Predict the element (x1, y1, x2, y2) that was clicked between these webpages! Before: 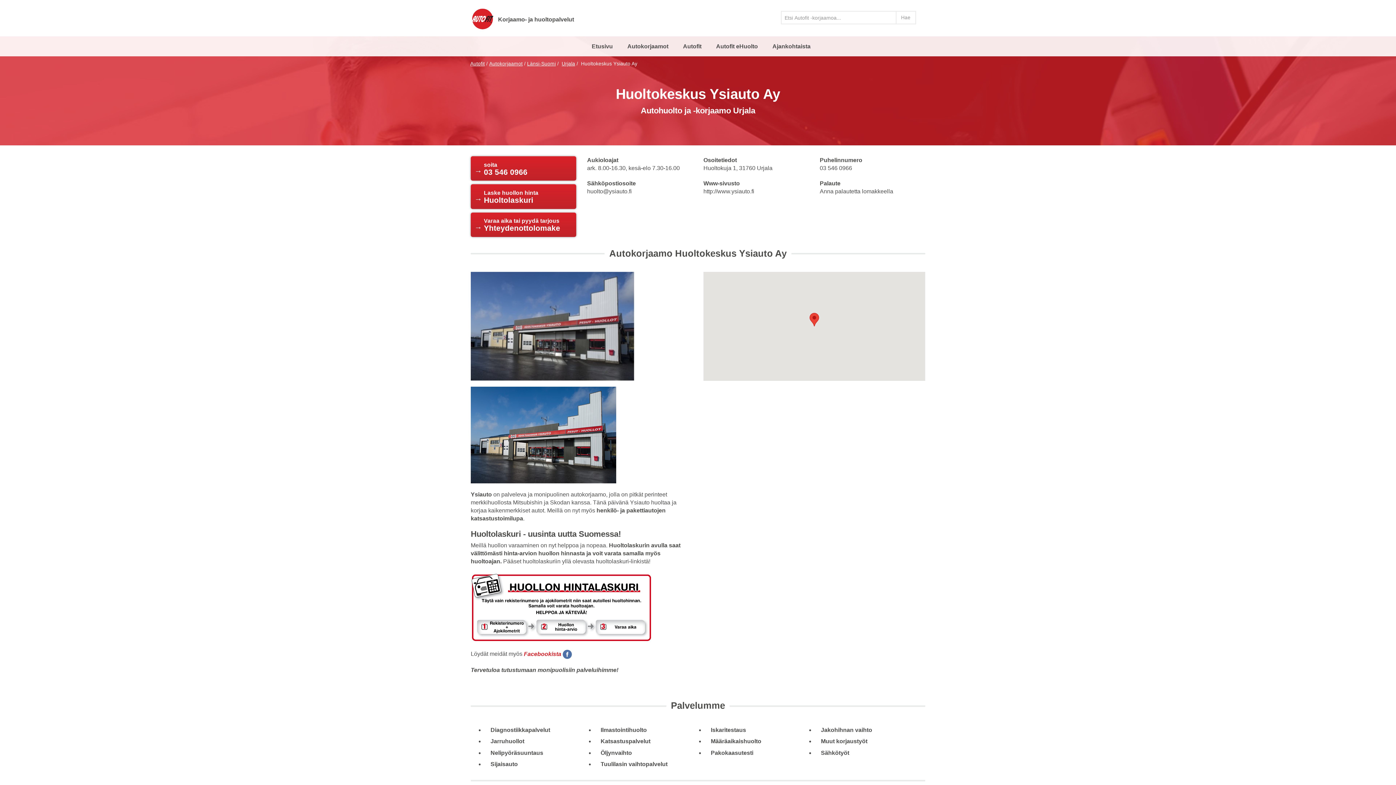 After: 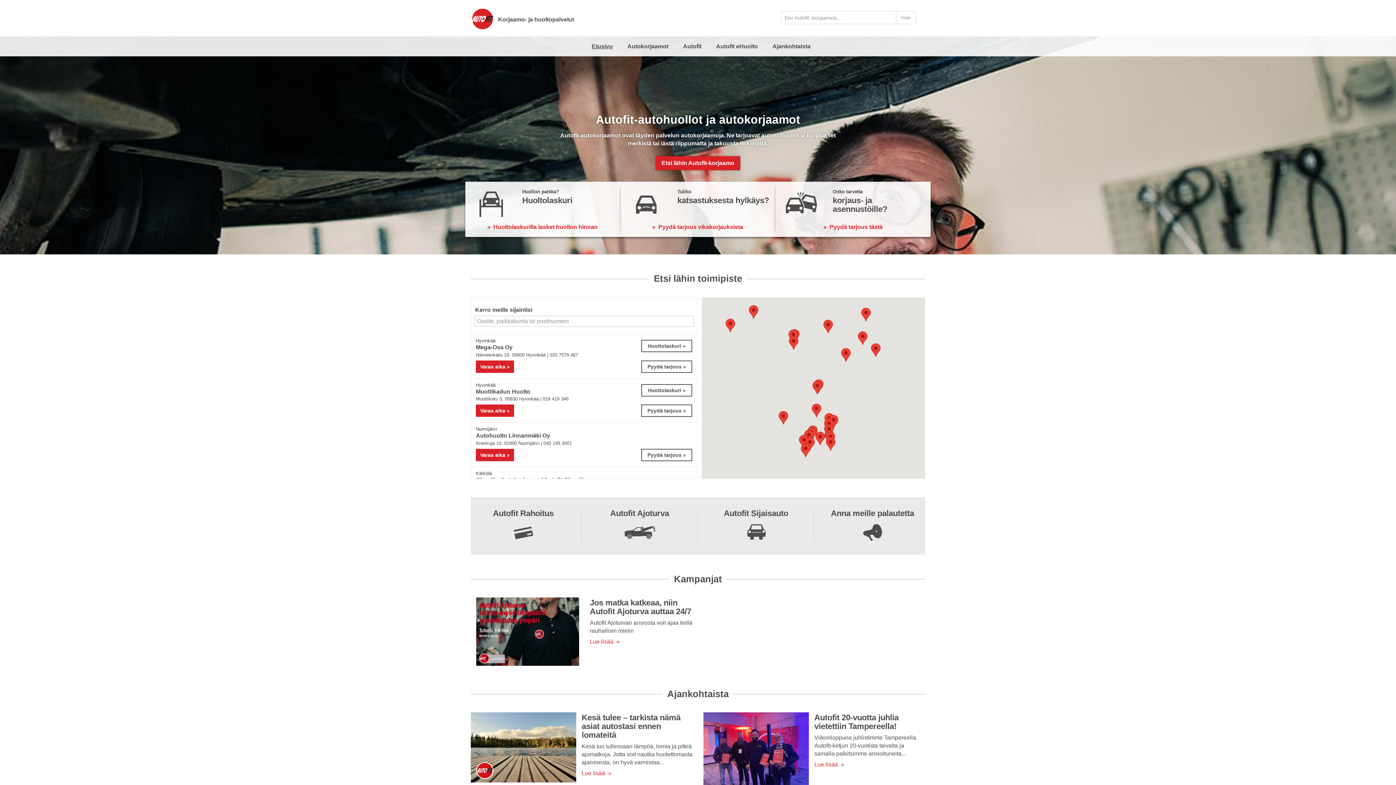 Action: bbox: (470, 61, 484, 66) label: Autofit